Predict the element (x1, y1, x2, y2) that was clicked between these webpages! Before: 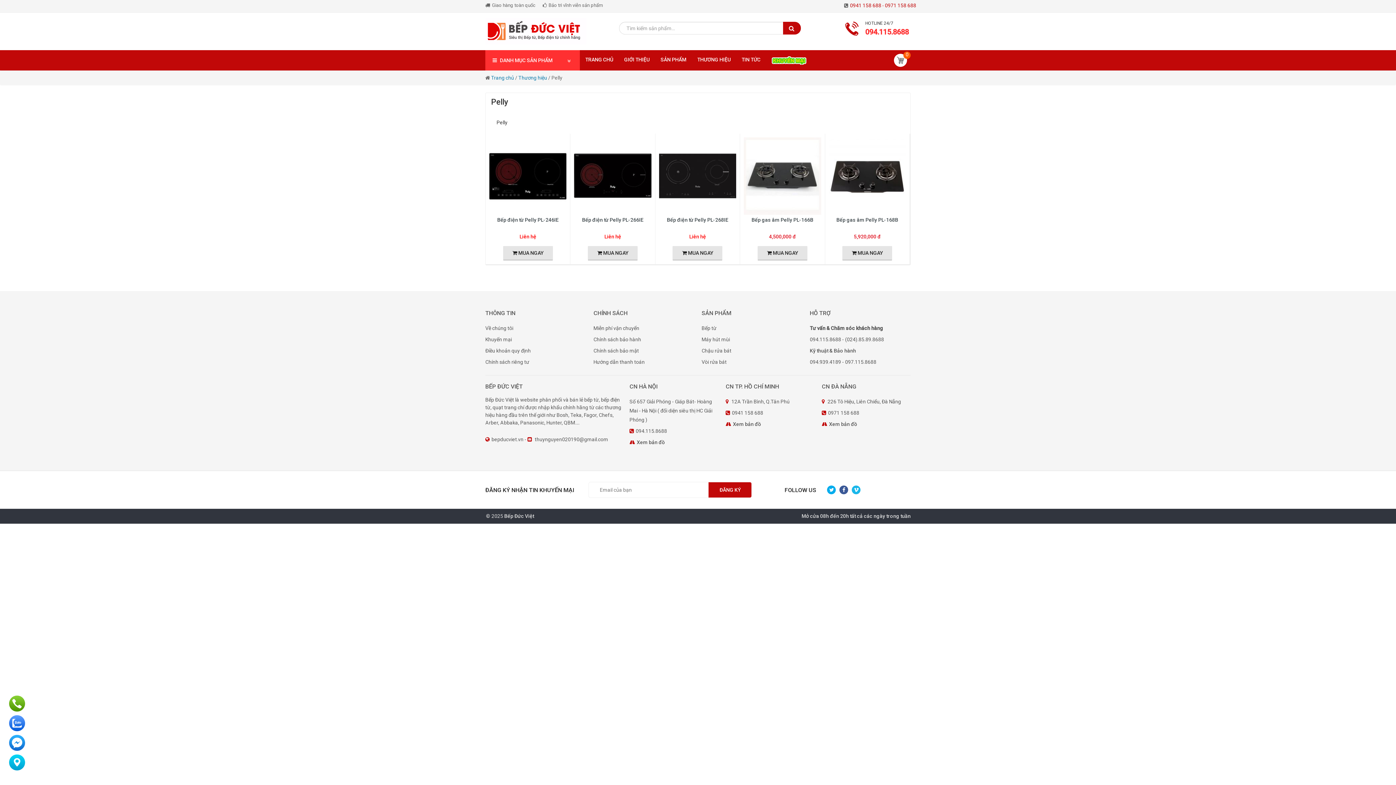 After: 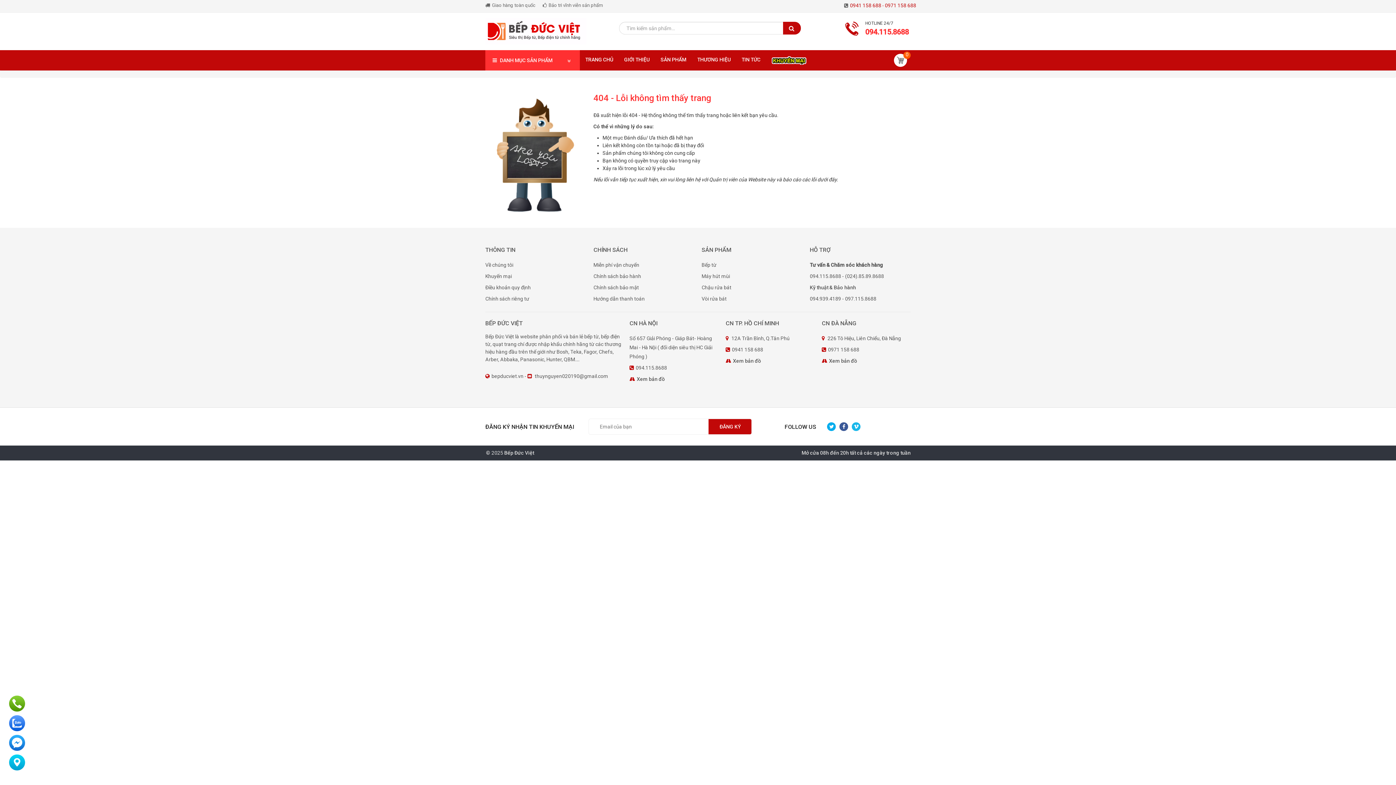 Action: bbox: (485, 359, 529, 365) label: Chính sách riêng tư